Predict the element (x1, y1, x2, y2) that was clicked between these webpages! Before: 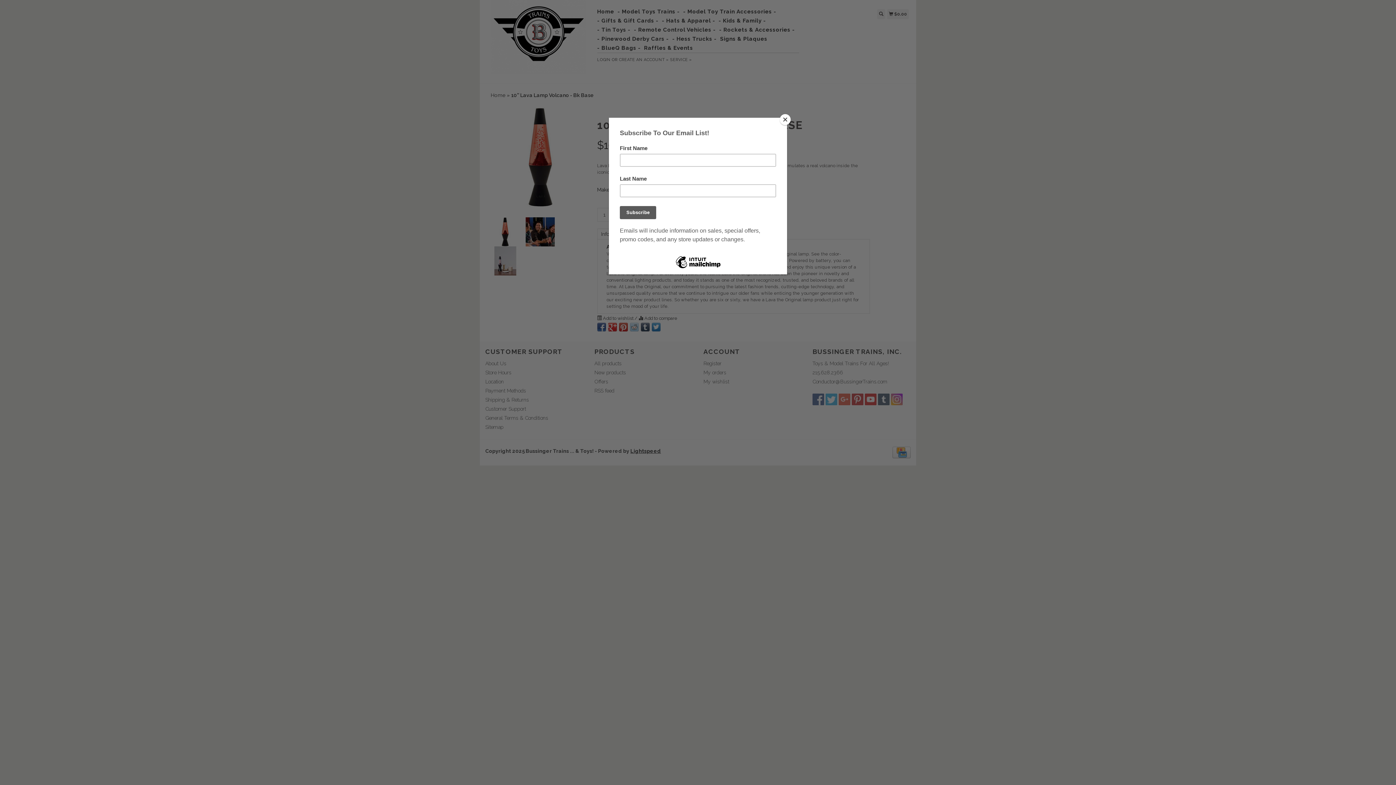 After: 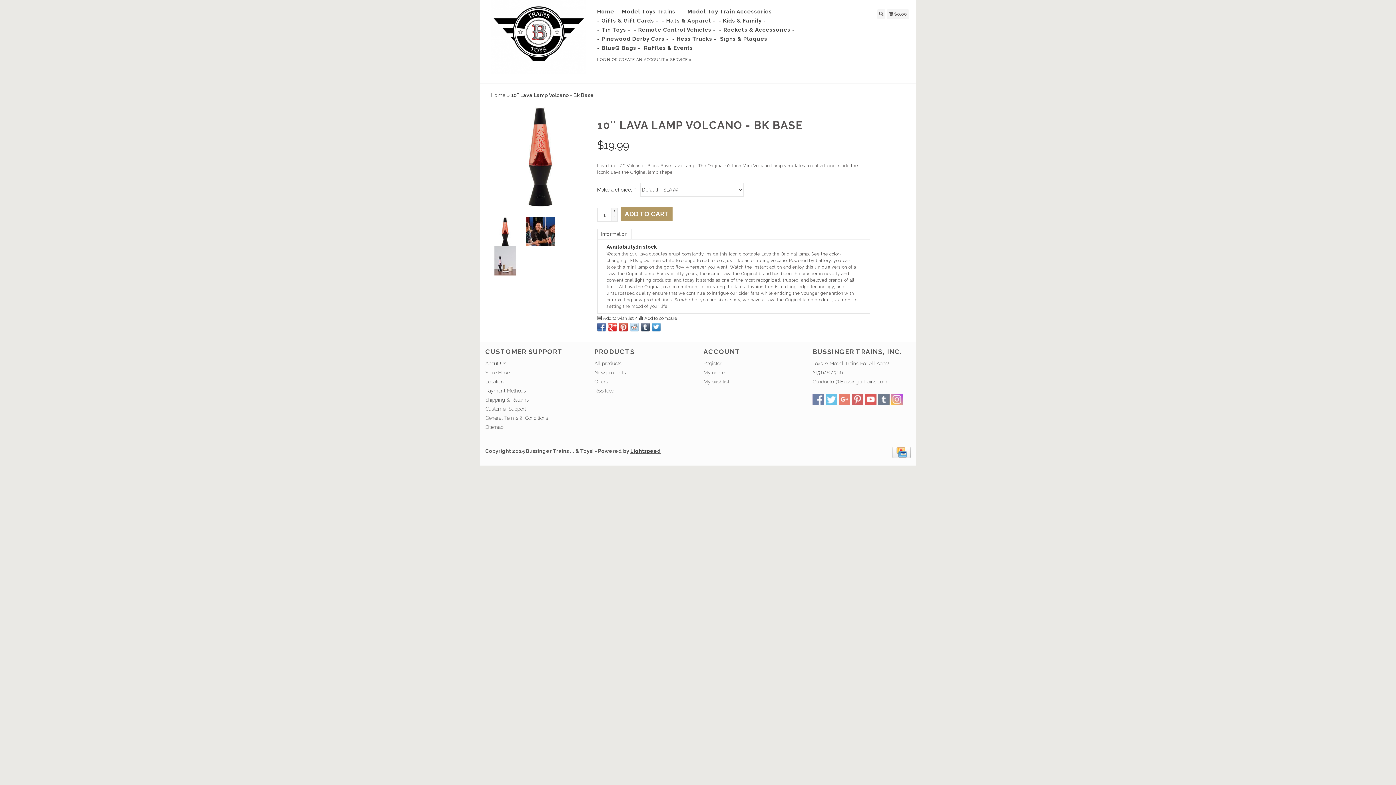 Action: bbox: (780, 114, 790, 125) label: Close